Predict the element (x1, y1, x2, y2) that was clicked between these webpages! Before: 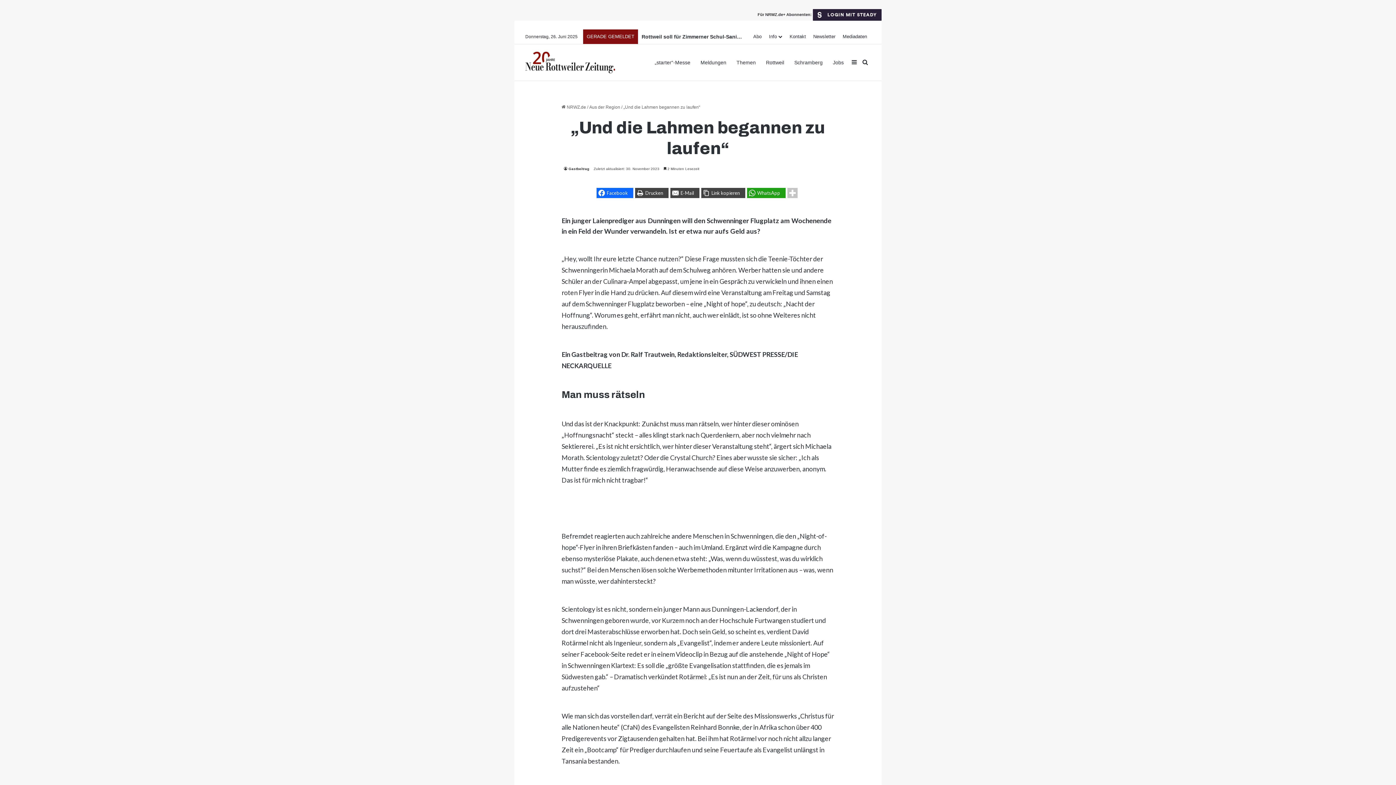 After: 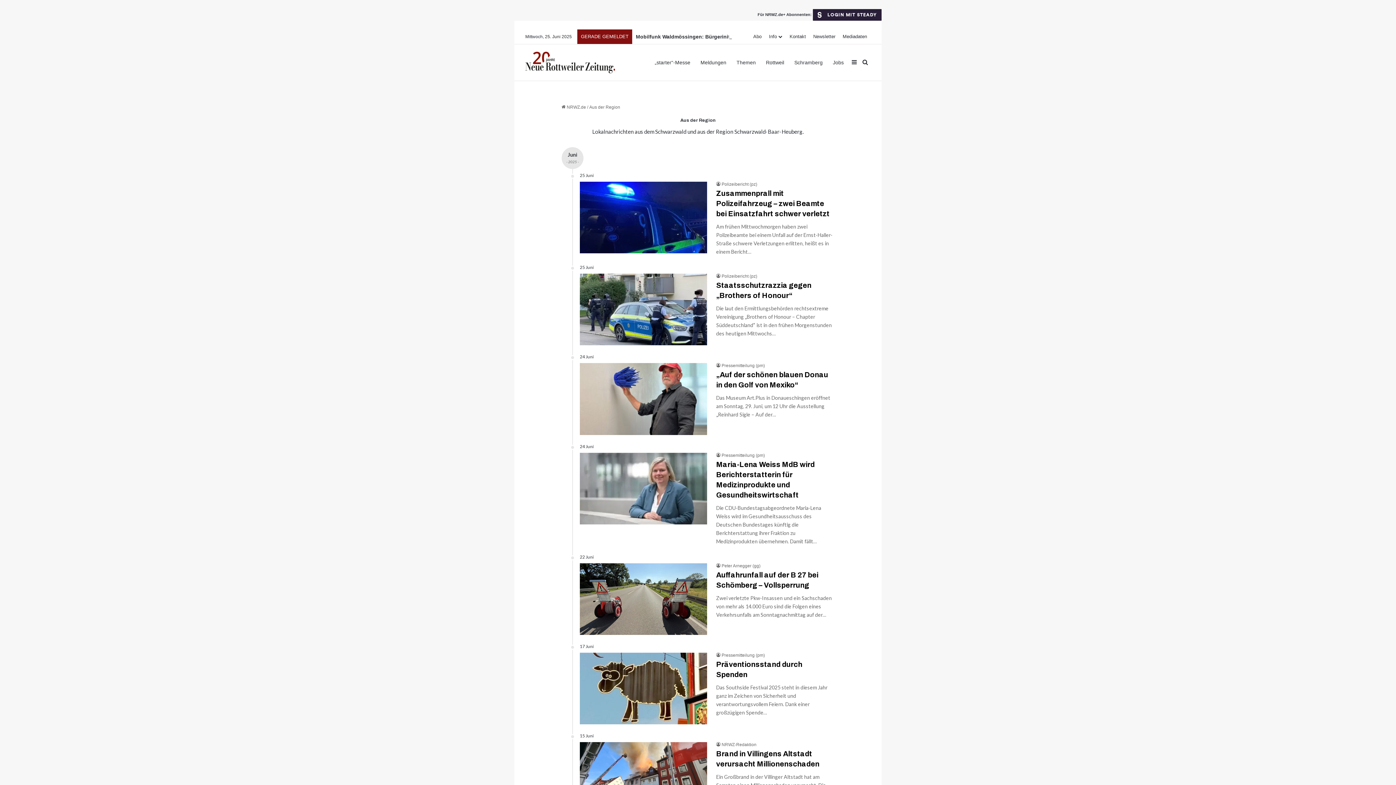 Action: label: Aus der Region bbox: (589, 104, 620, 109)